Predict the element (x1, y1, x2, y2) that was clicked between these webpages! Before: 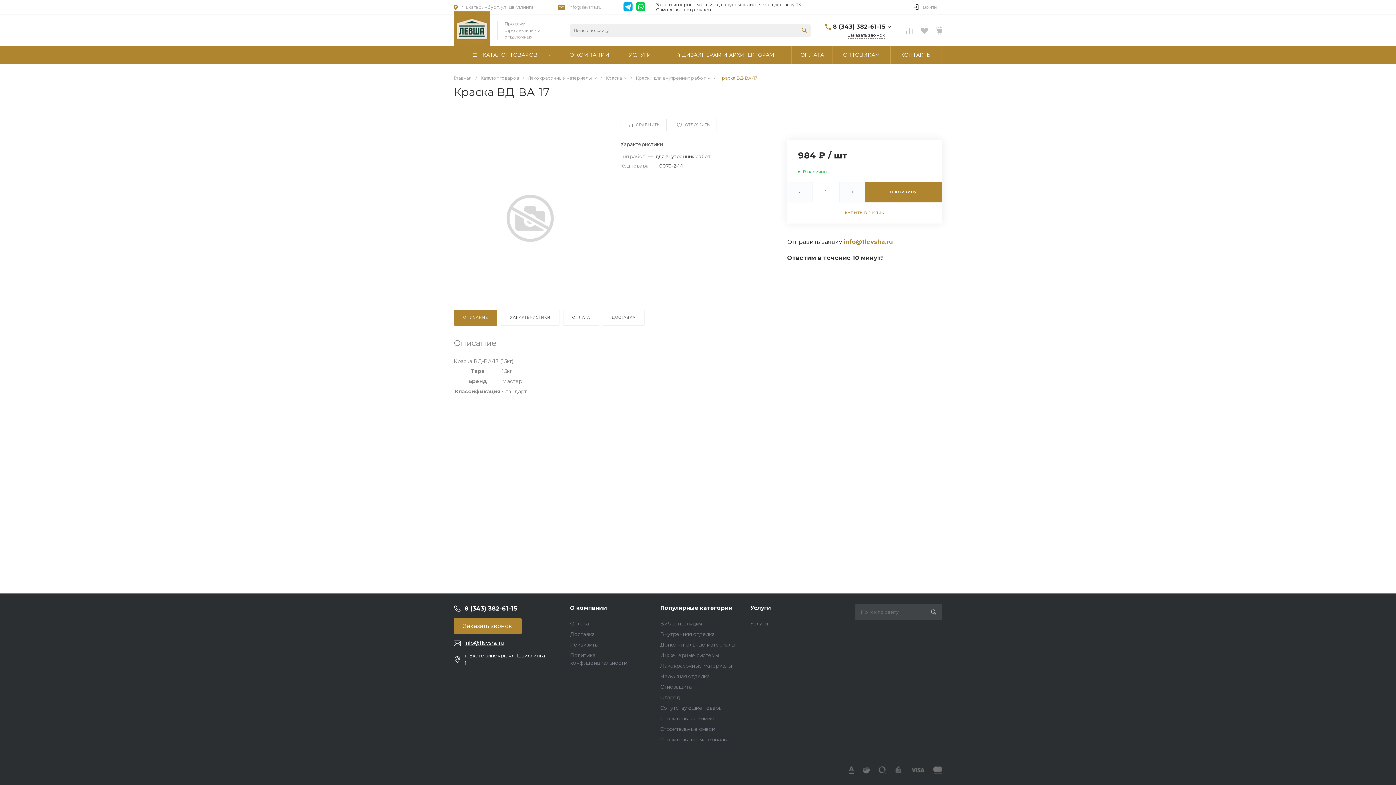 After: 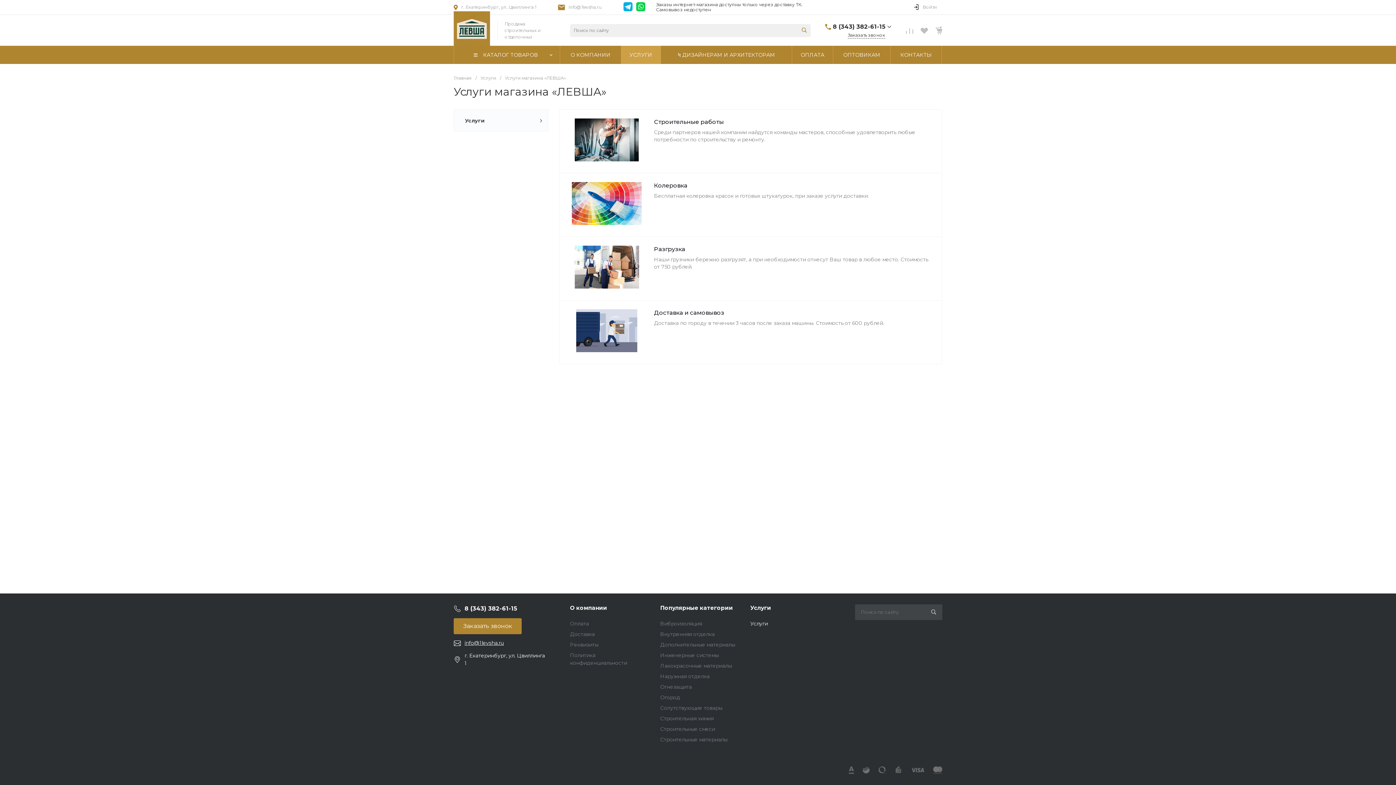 Action: bbox: (750, 620, 768, 627) label: Услуги